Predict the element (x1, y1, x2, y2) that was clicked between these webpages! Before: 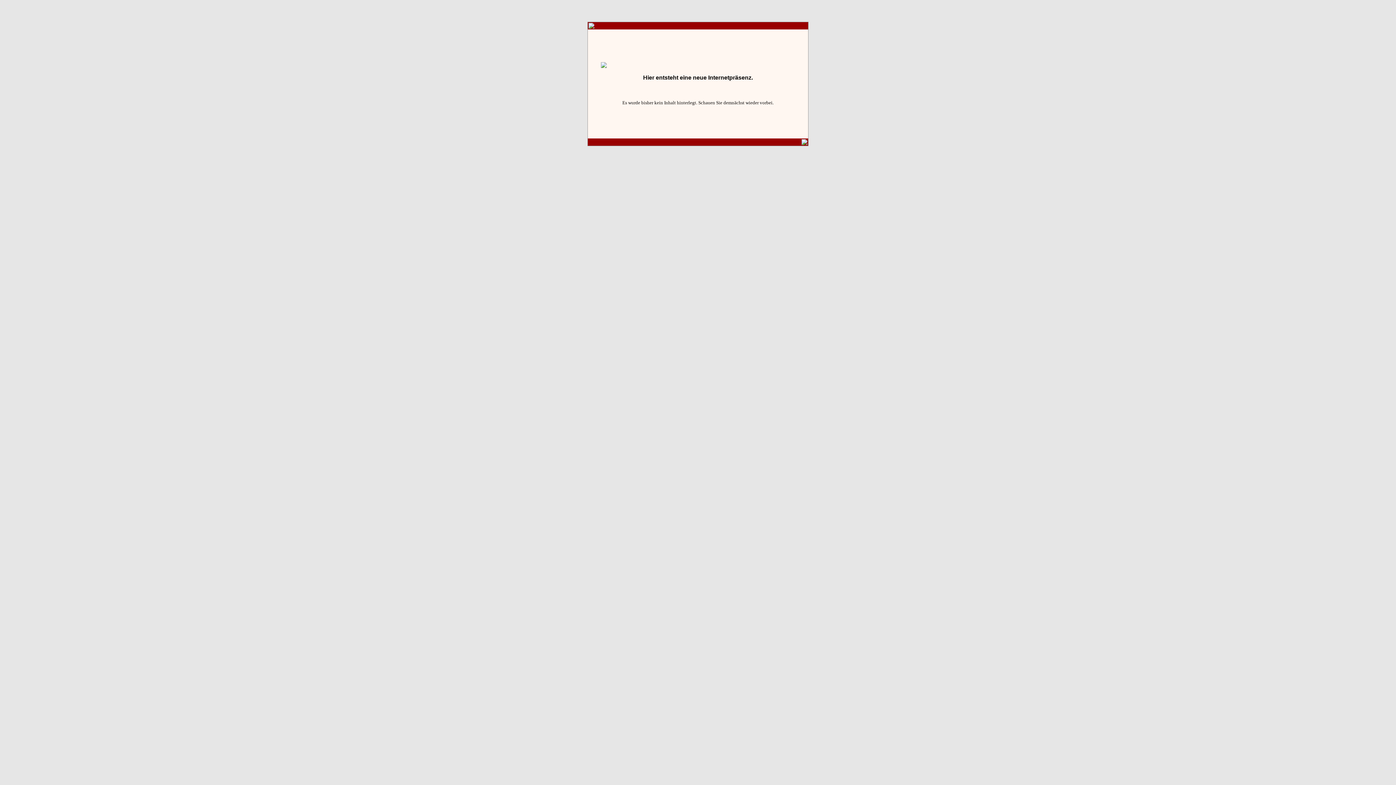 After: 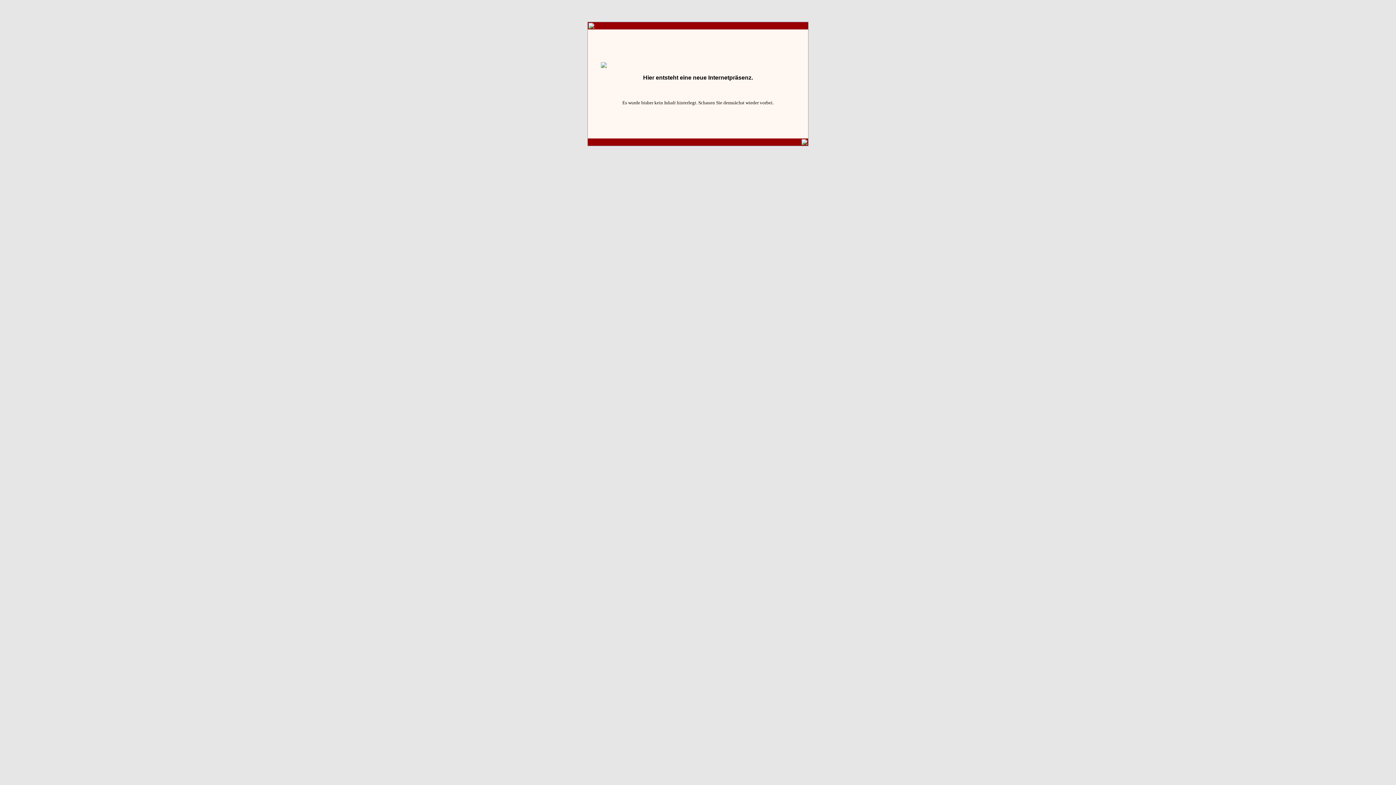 Action: bbox: (588, 23, 594, 29)